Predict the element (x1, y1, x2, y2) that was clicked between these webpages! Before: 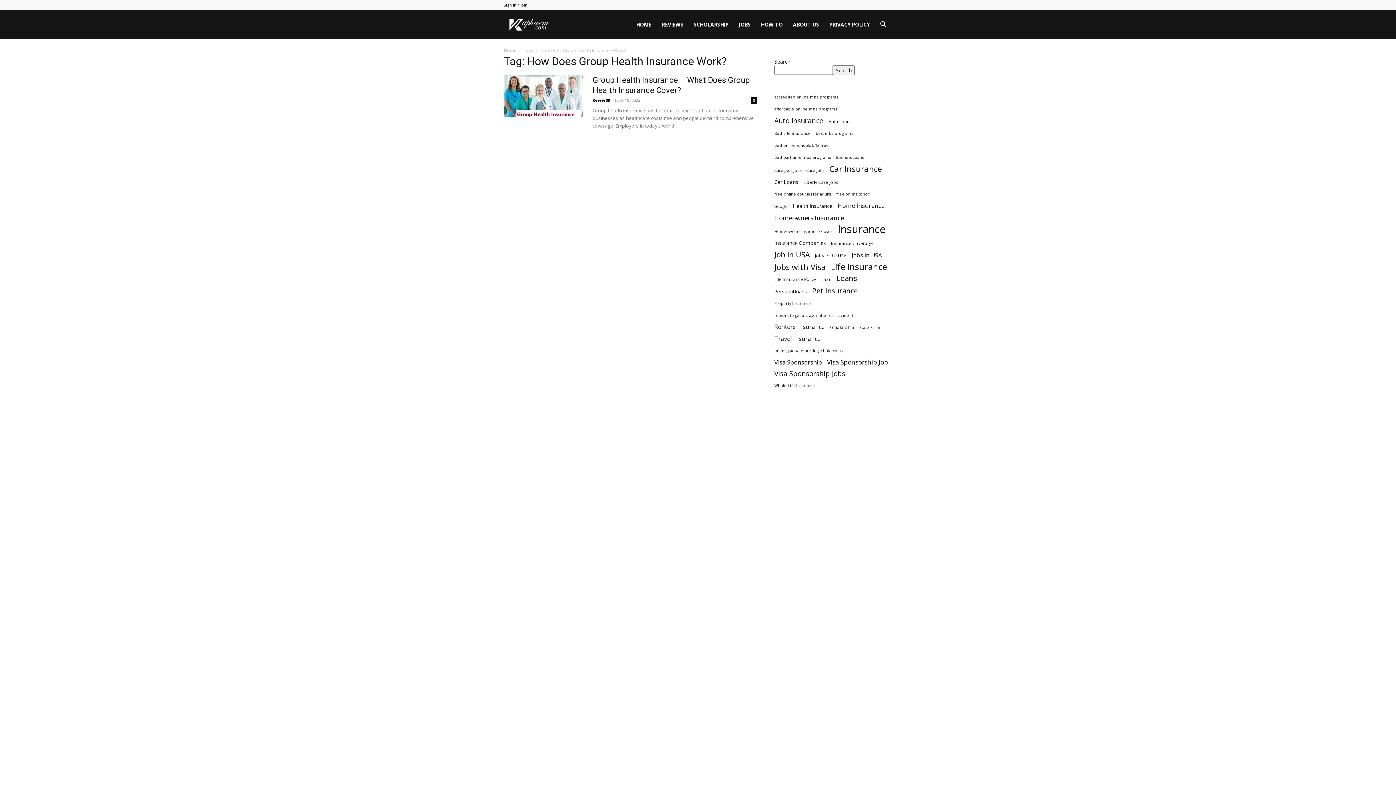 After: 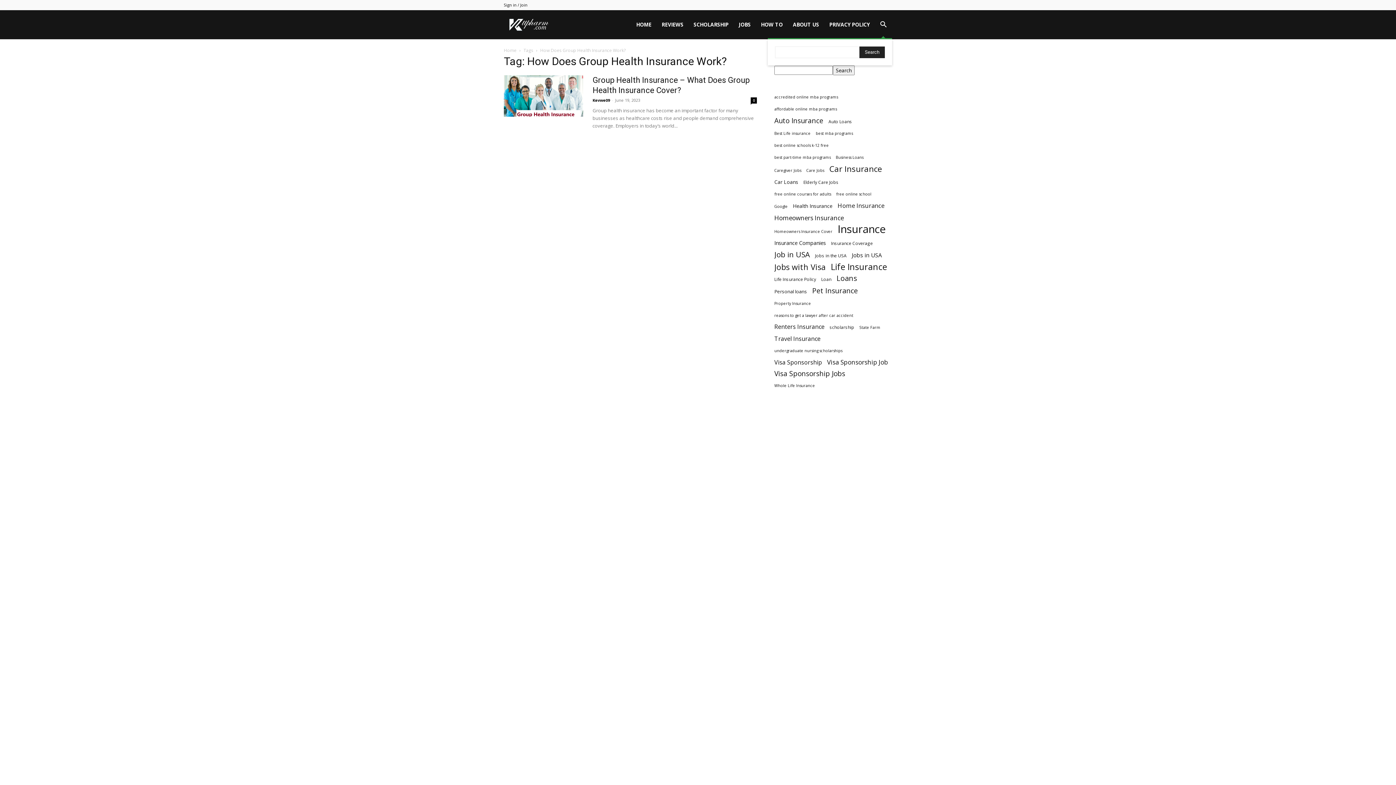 Action: bbox: (874, 21, 892, 28) label: Search